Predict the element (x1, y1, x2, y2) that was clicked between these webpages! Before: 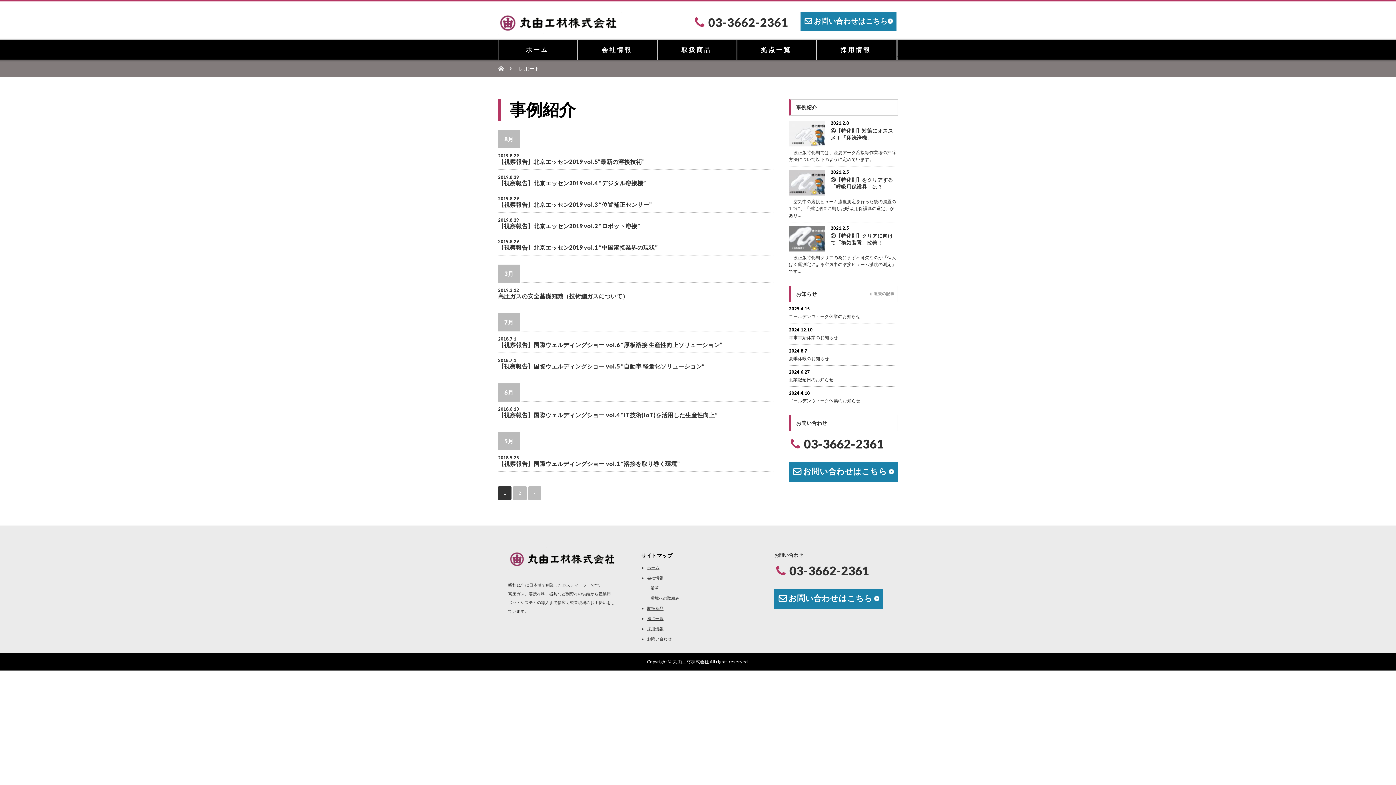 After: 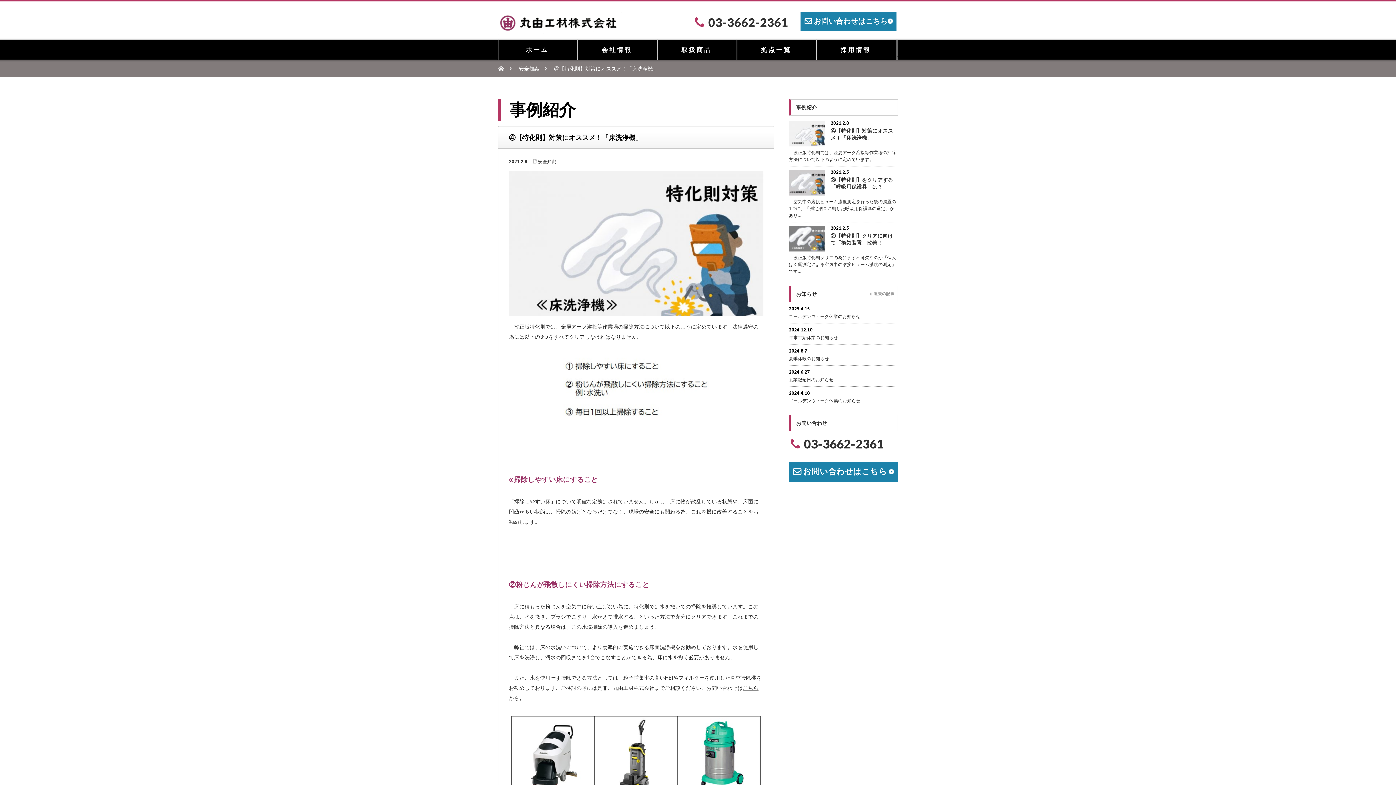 Action: bbox: (789, 121, 825, 146)